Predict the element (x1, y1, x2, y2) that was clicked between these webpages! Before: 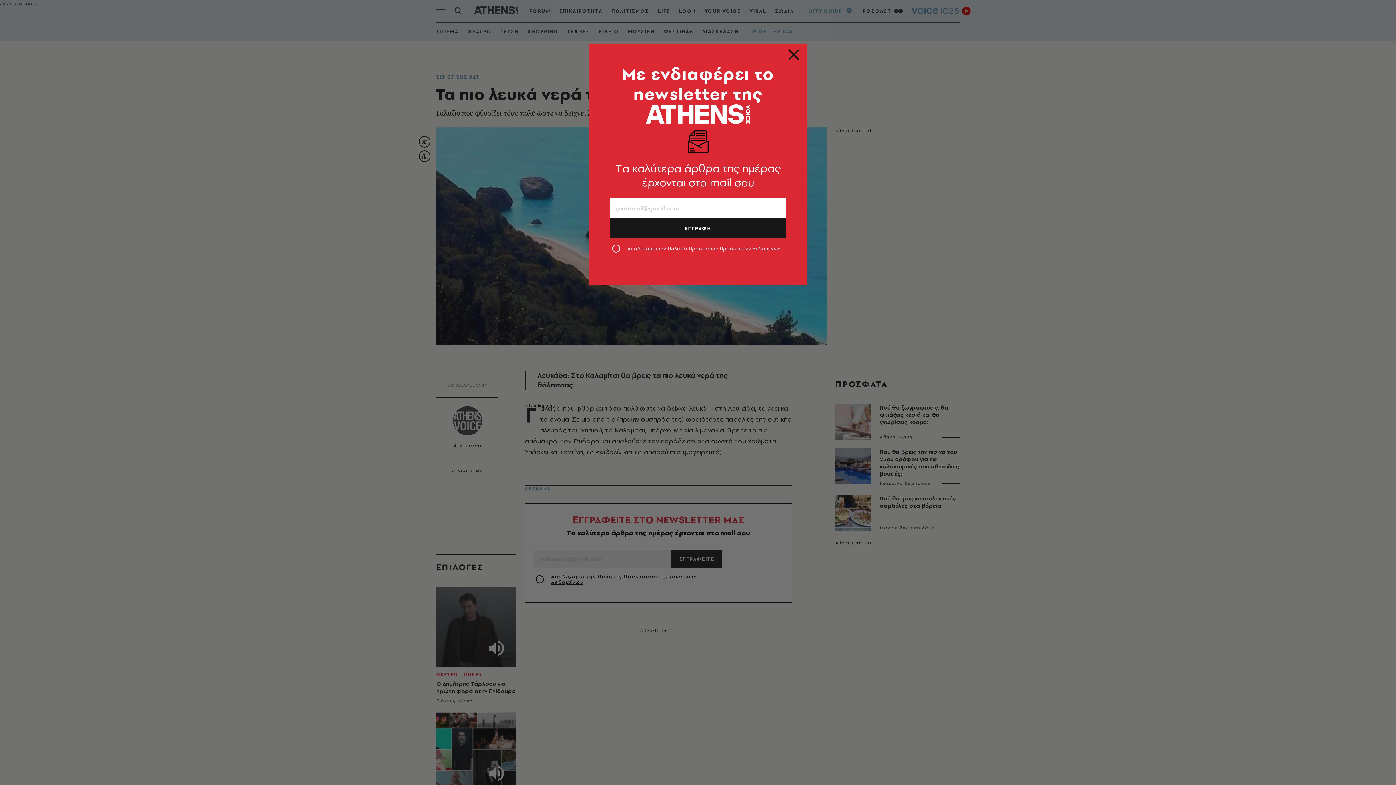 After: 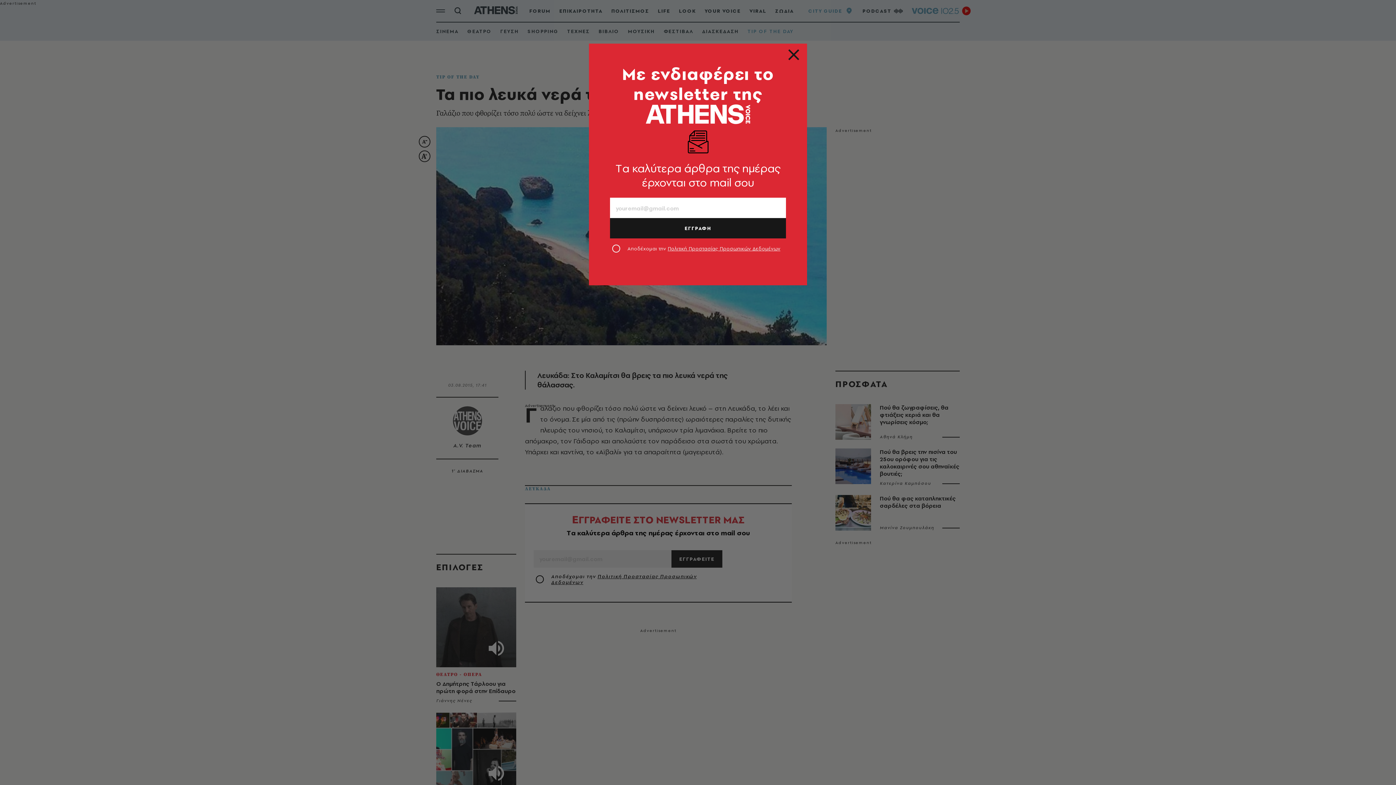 Action: bbox: (667, 245, 780, 252) label: Πολιτική Προστασίας Προσωπικών Δεδομένων